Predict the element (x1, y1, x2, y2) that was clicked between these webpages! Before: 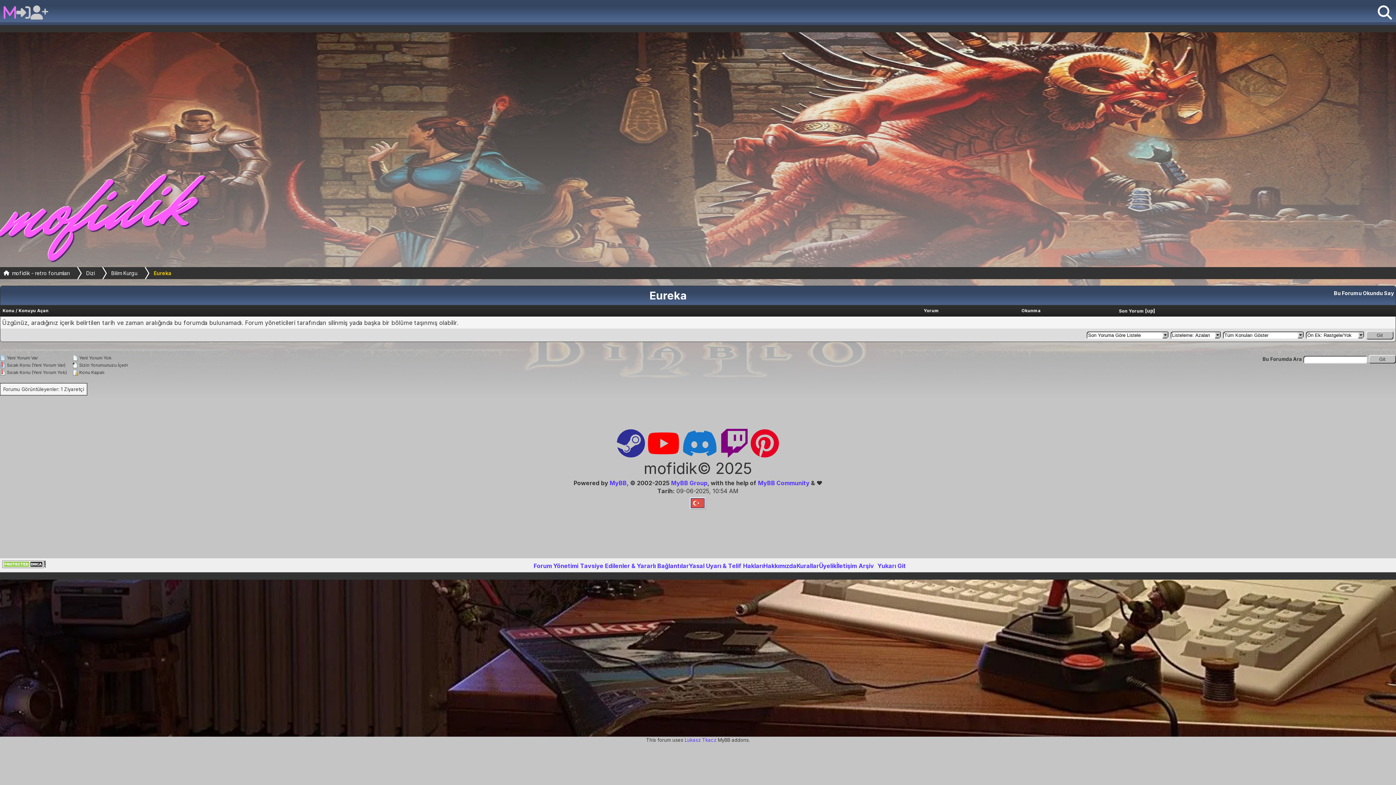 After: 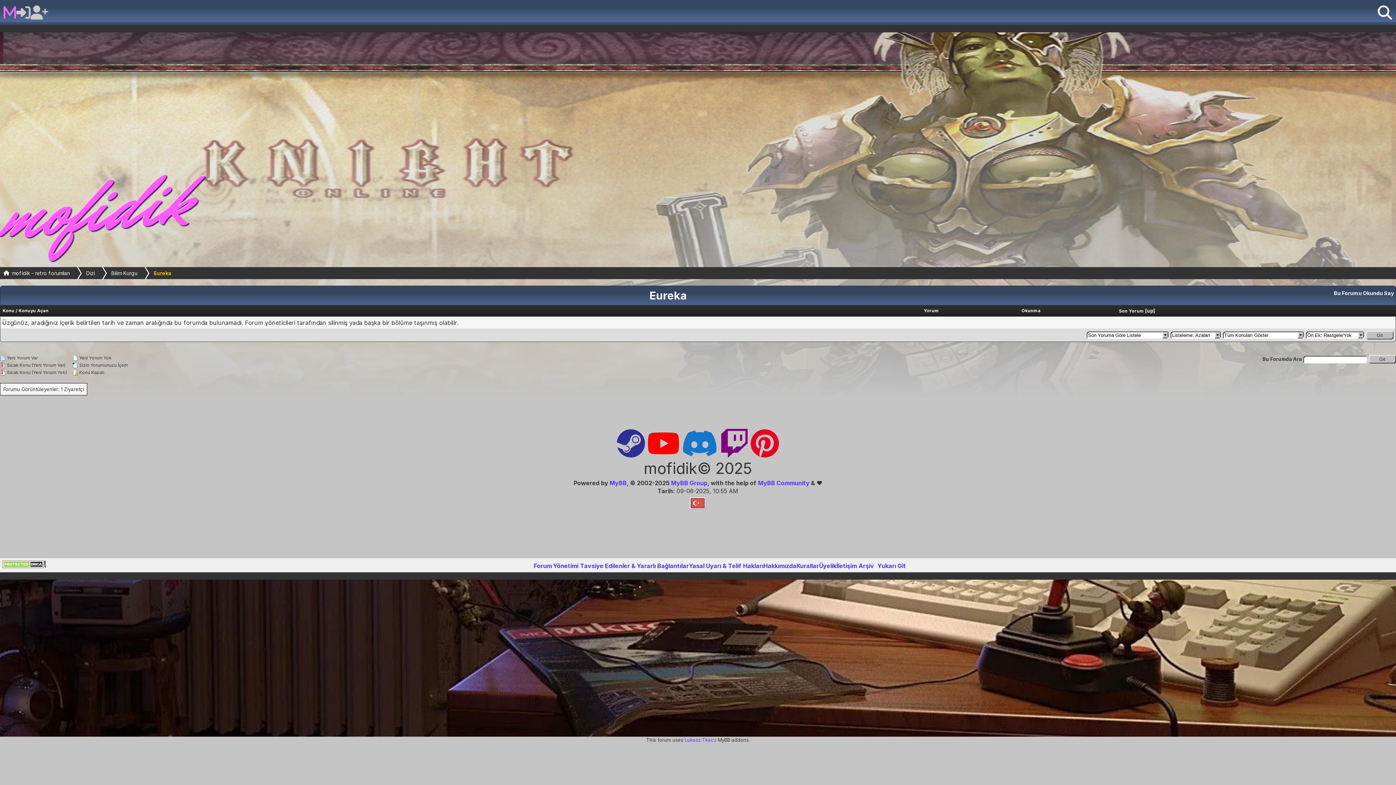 Action: label: Bu Forumu Okundu Say bbox: (1334, 290, 1394, 296)